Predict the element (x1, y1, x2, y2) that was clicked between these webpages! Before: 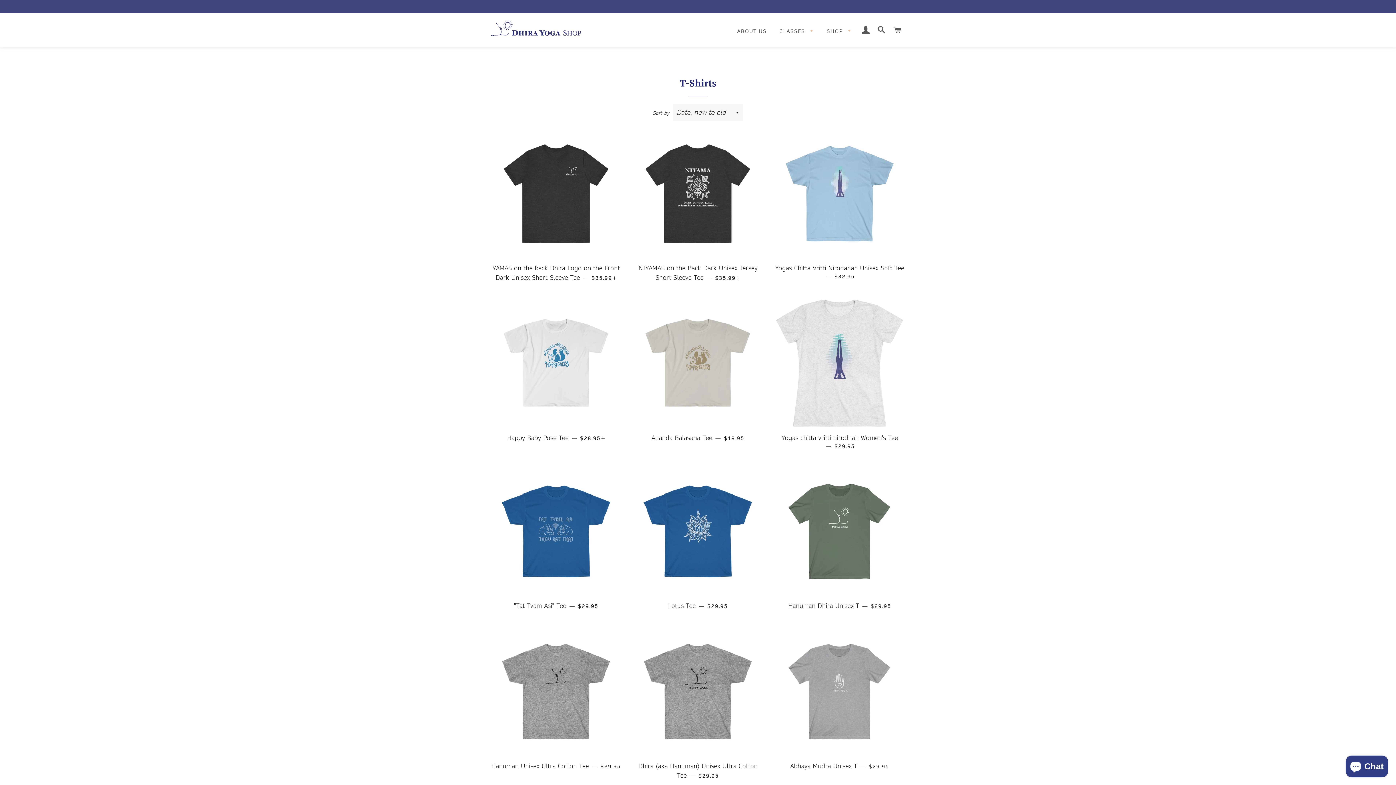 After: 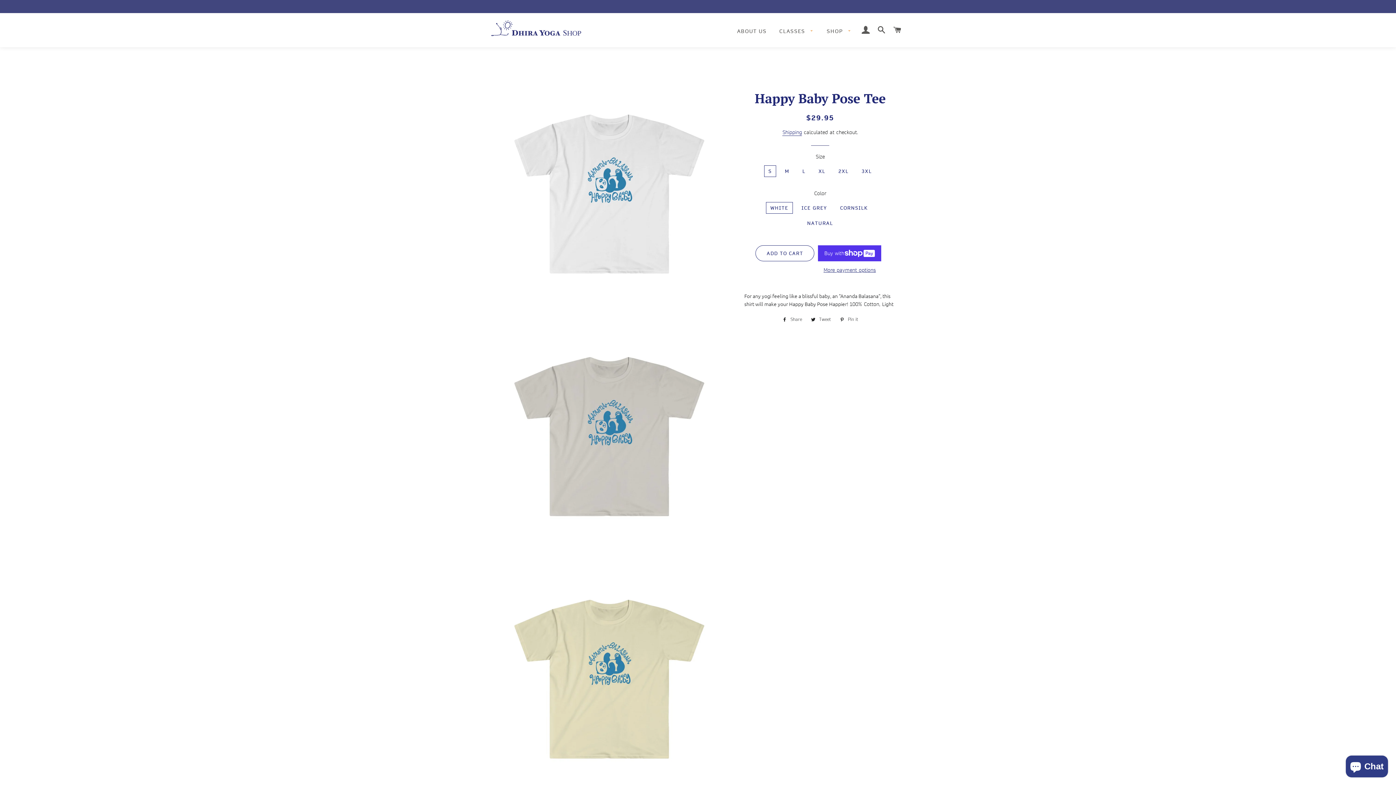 Action: bbox: (490, 428, 621, 447) label: Happy Baby Pose Tee — 
REGULAR PRICE
$28.95 
+